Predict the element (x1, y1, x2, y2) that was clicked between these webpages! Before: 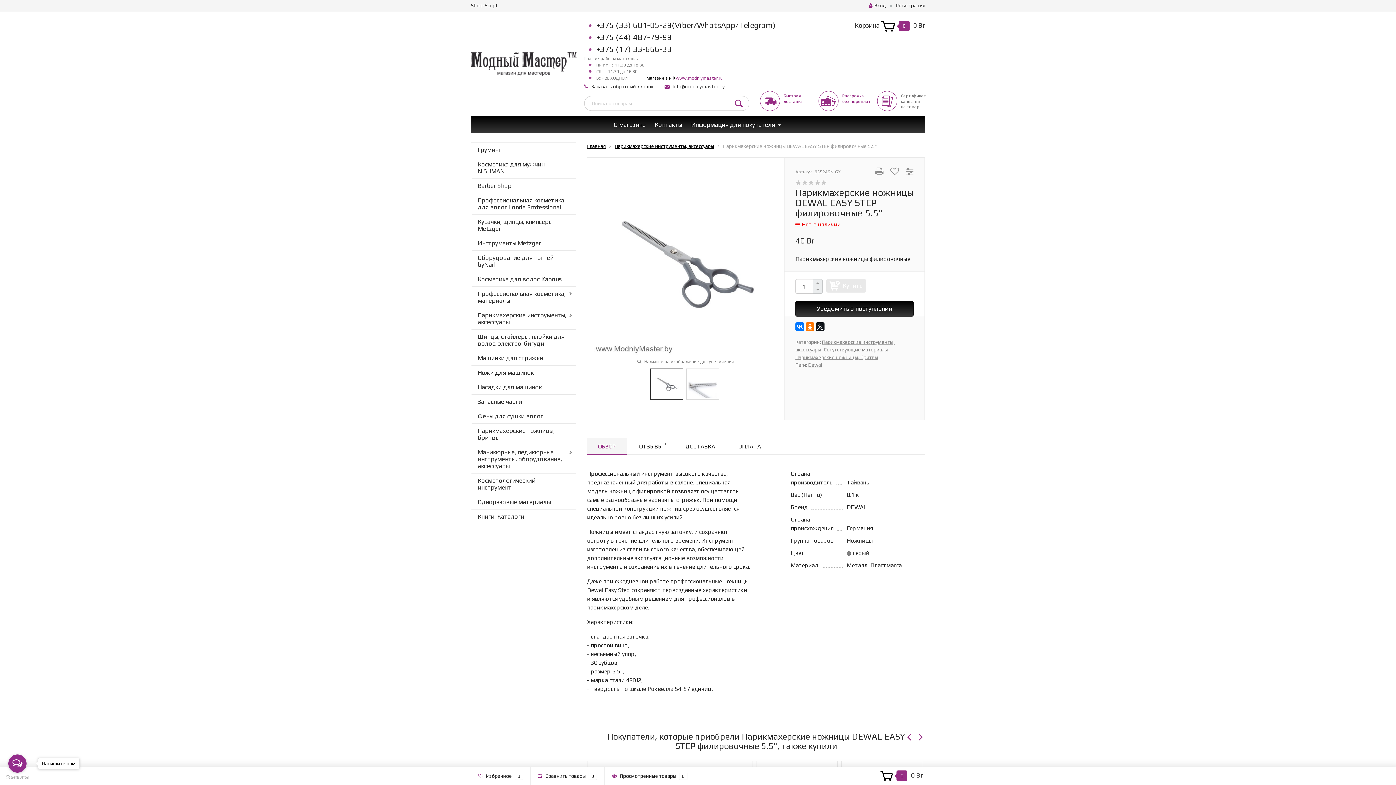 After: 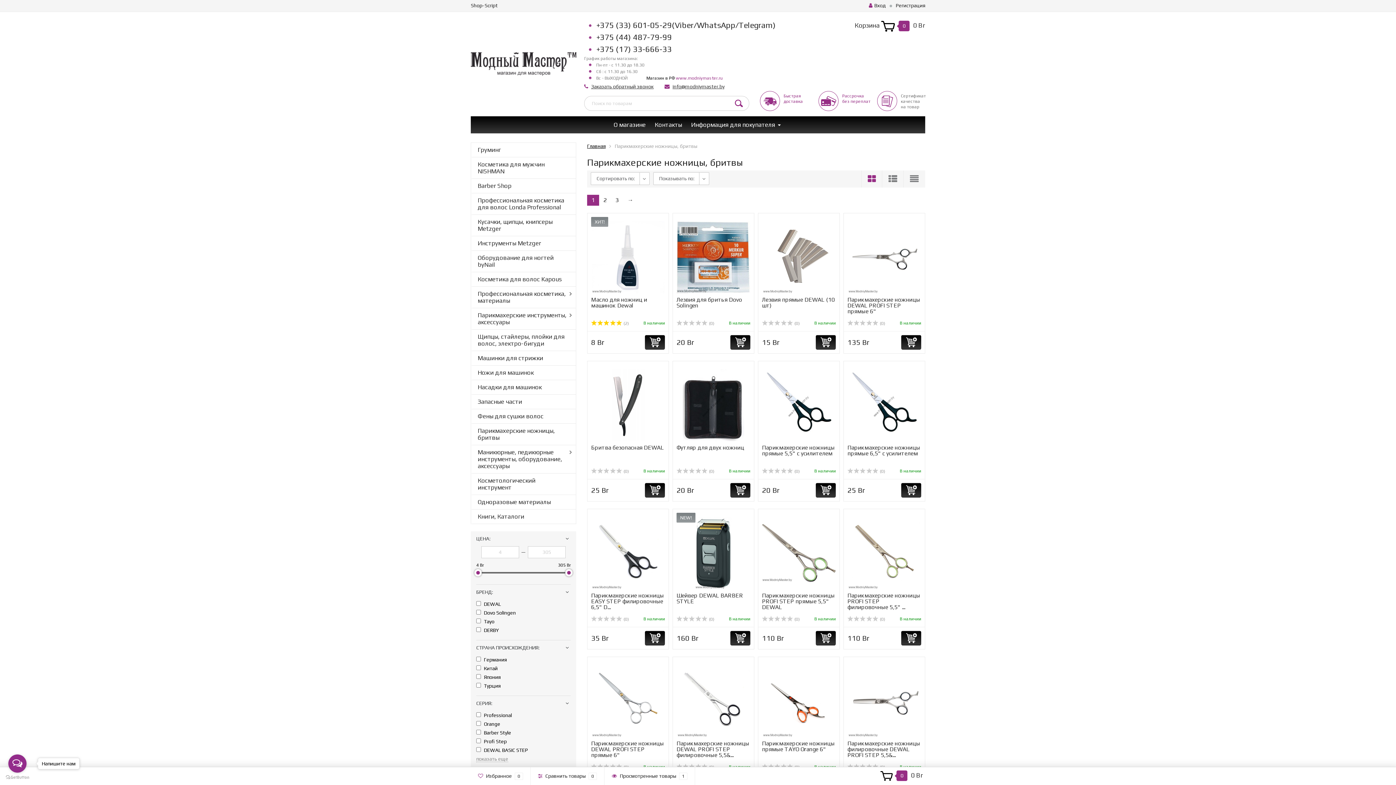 Action: label: Парикмахерские ножницы, бритвы bbox: (795, 354, 878, 360)